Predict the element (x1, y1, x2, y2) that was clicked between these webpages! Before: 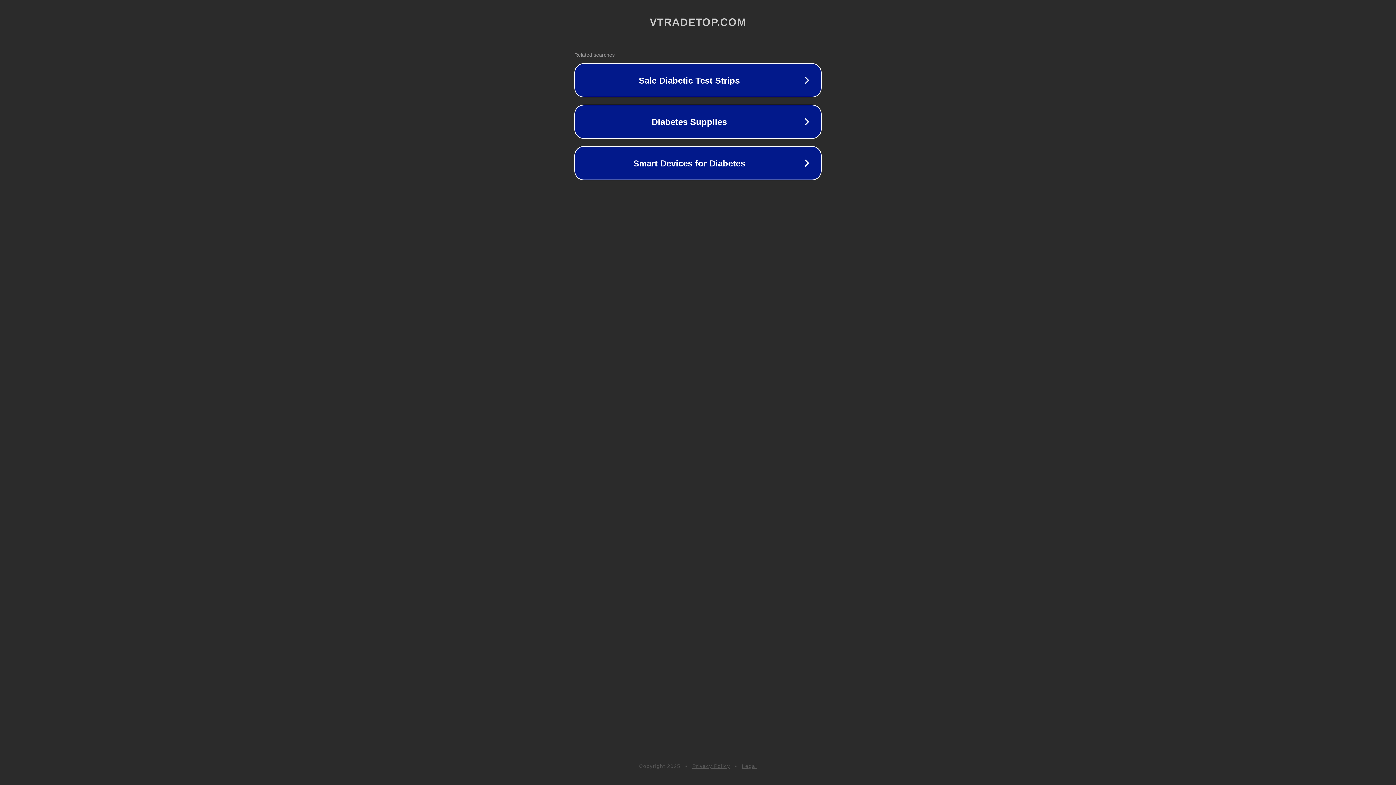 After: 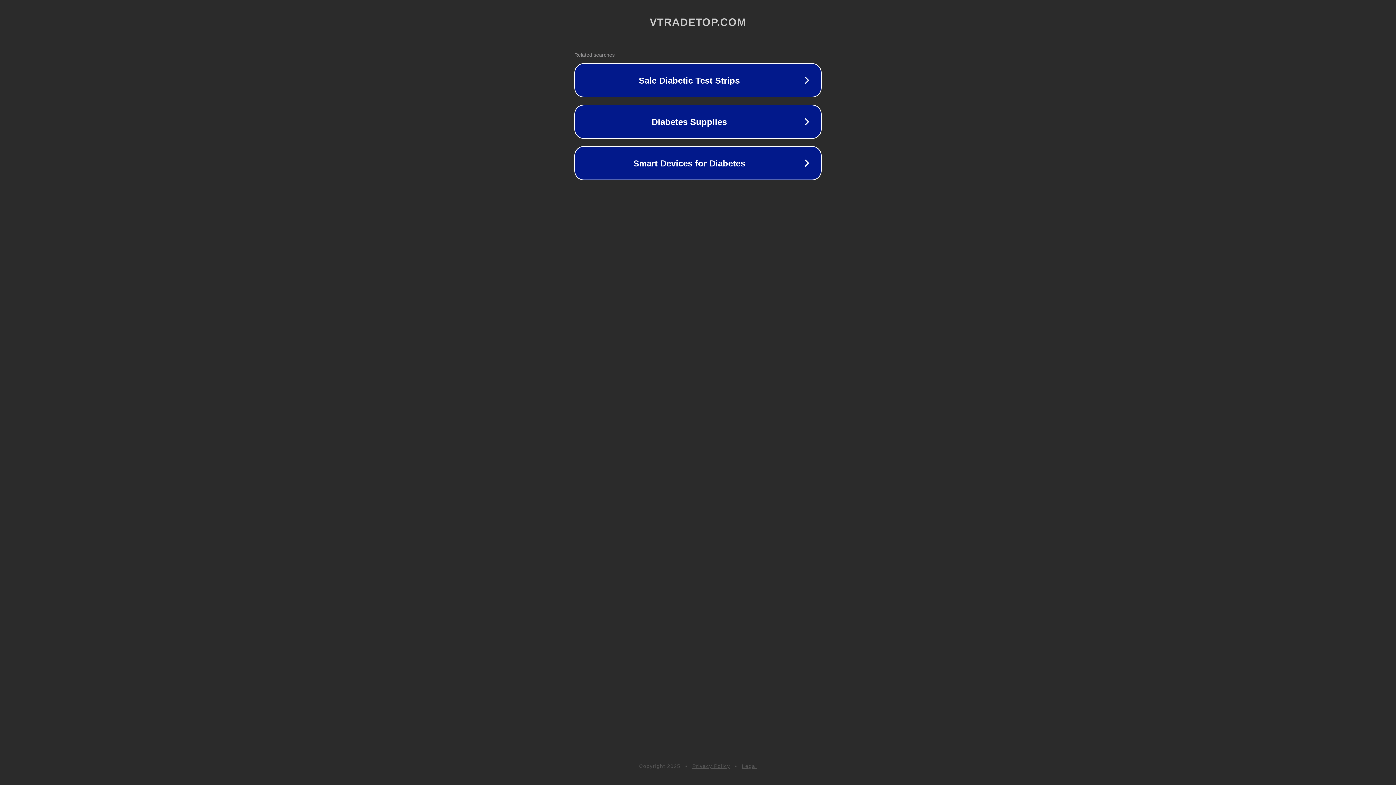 Action: label: Legal bbox: (742, 763, 757, 769)